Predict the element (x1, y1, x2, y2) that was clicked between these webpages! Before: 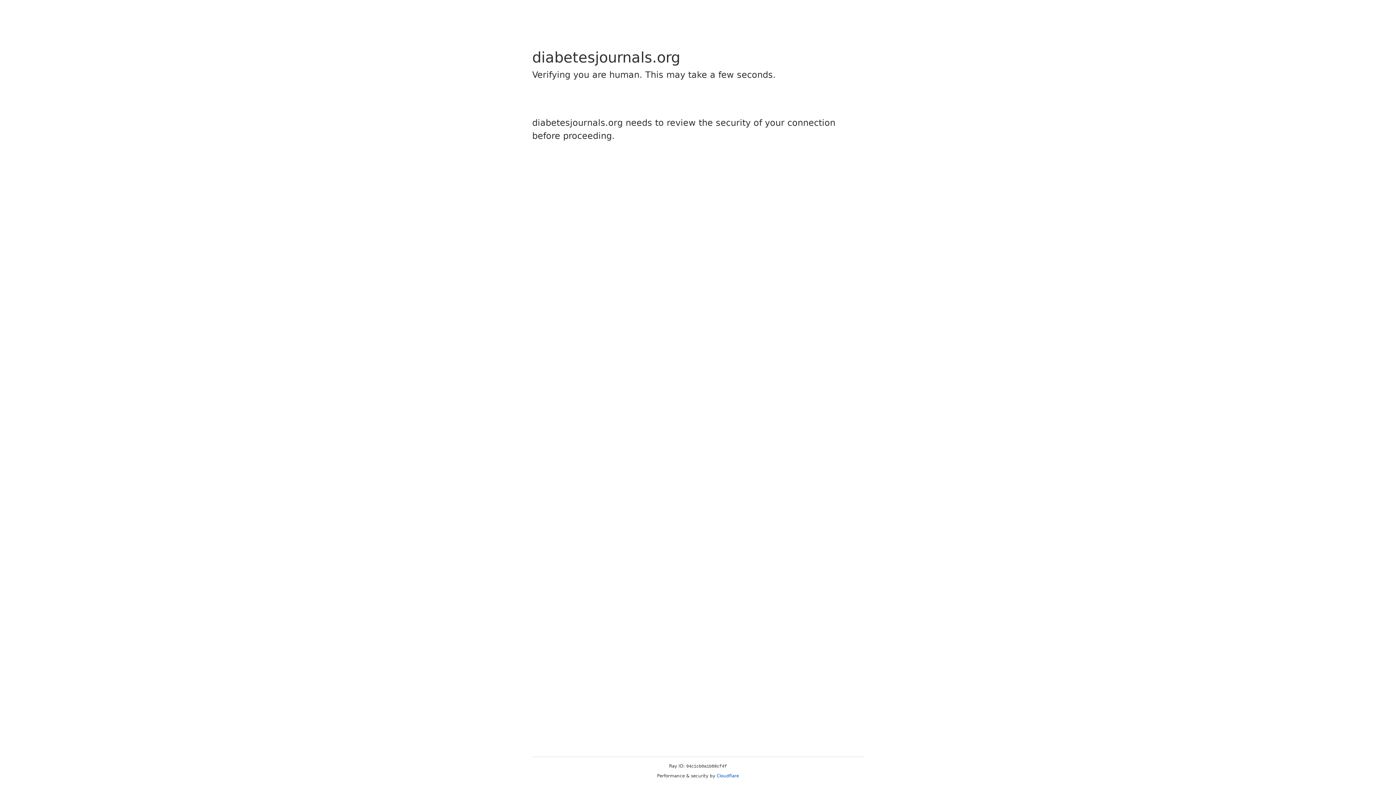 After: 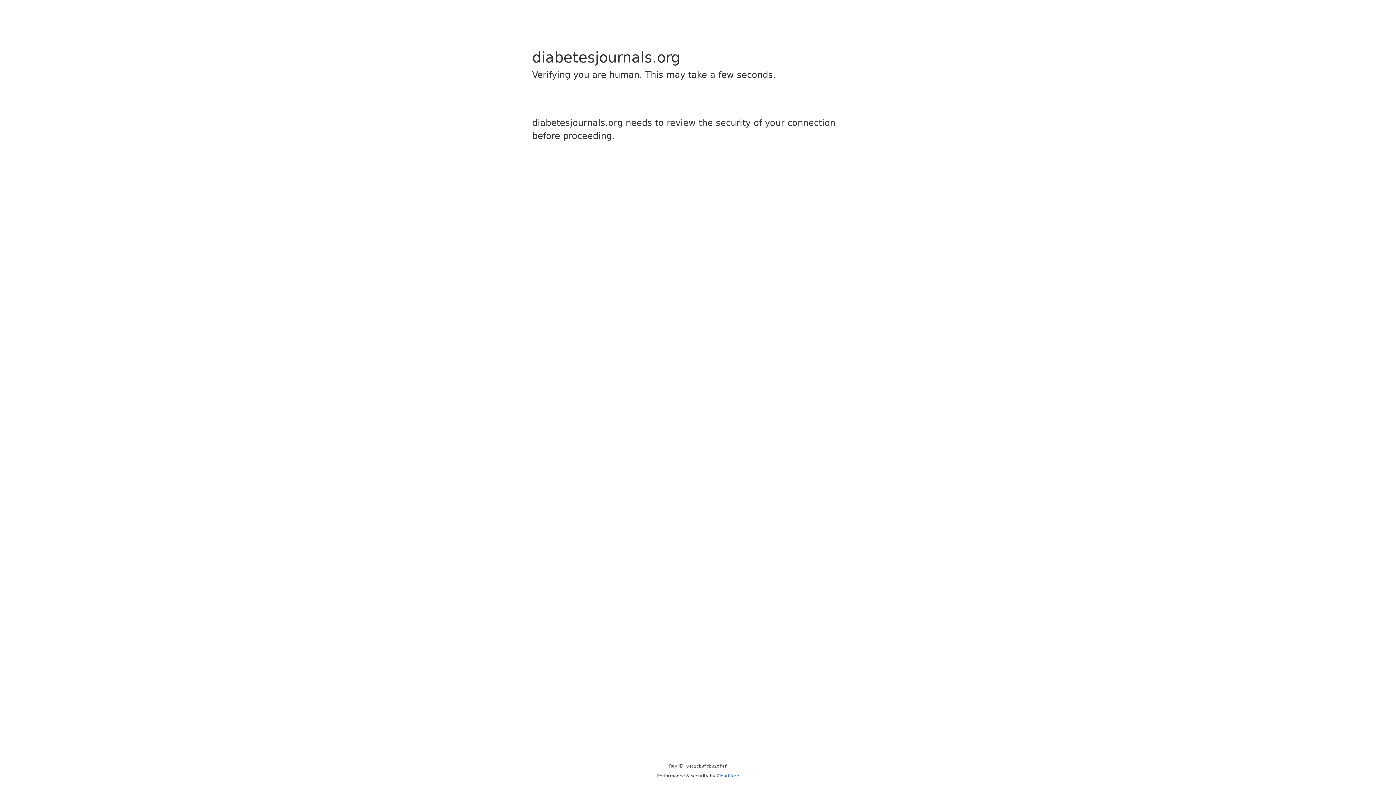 Action: label: Cloudflare bbox: (716, 773, 739, 778)